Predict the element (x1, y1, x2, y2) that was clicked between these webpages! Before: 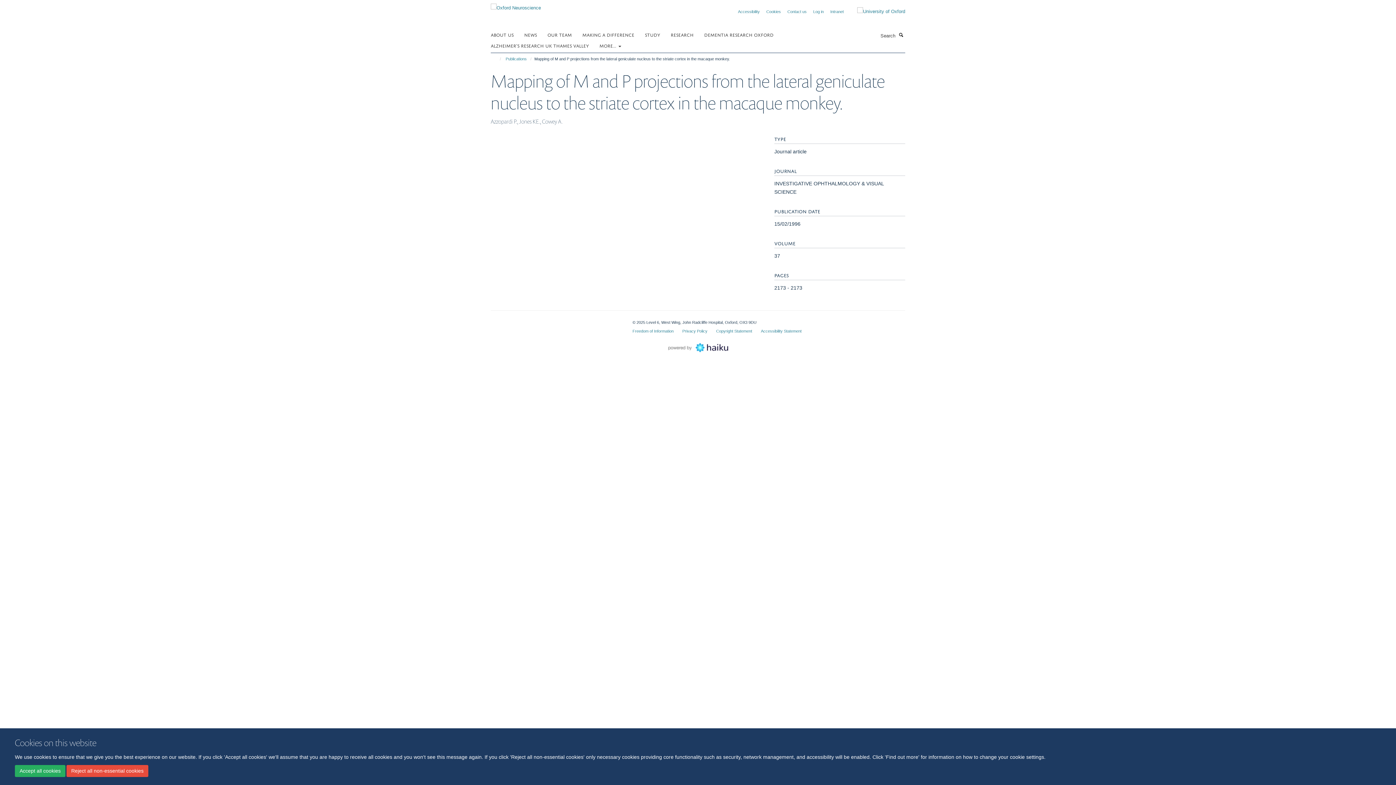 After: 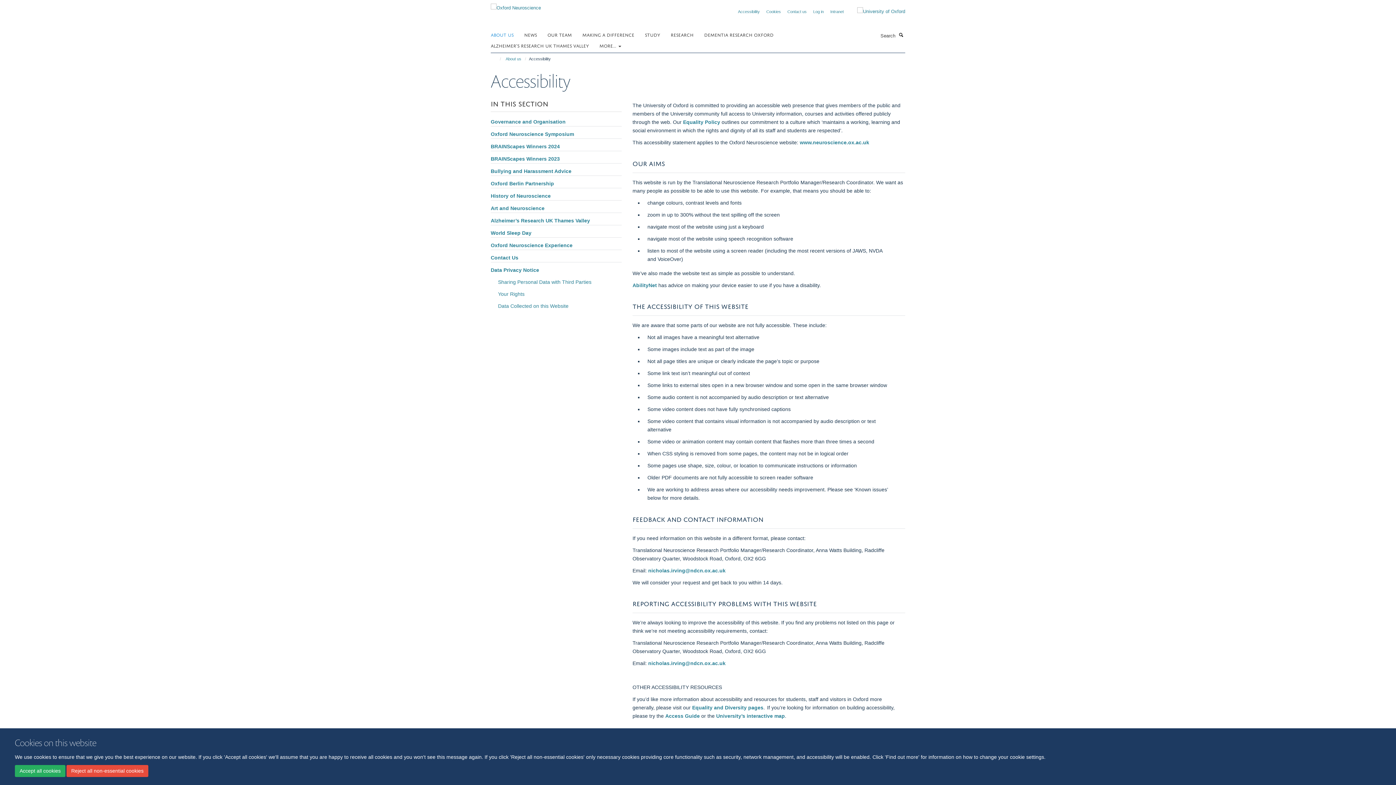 Action: bbox: (761, 329, 801, 333) label: Accessibility Statement